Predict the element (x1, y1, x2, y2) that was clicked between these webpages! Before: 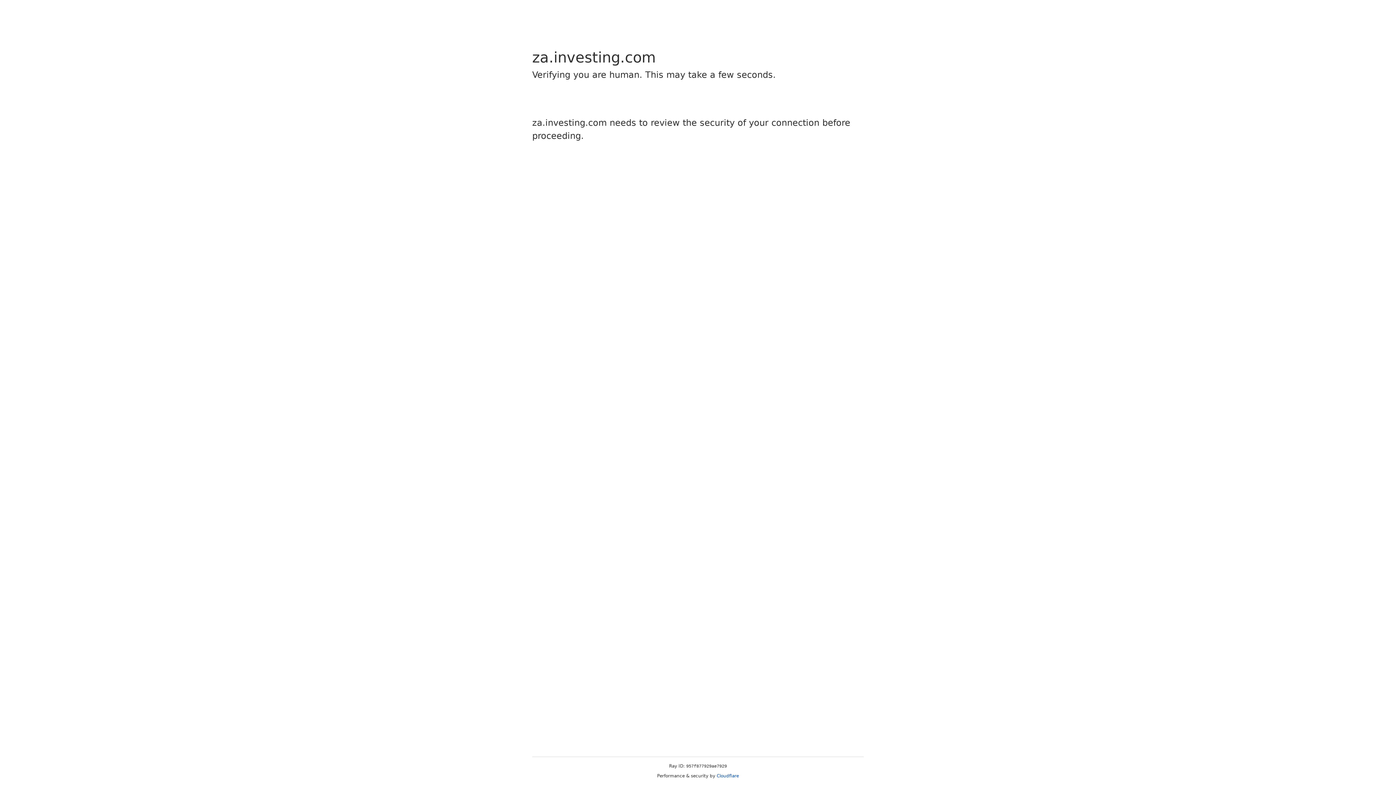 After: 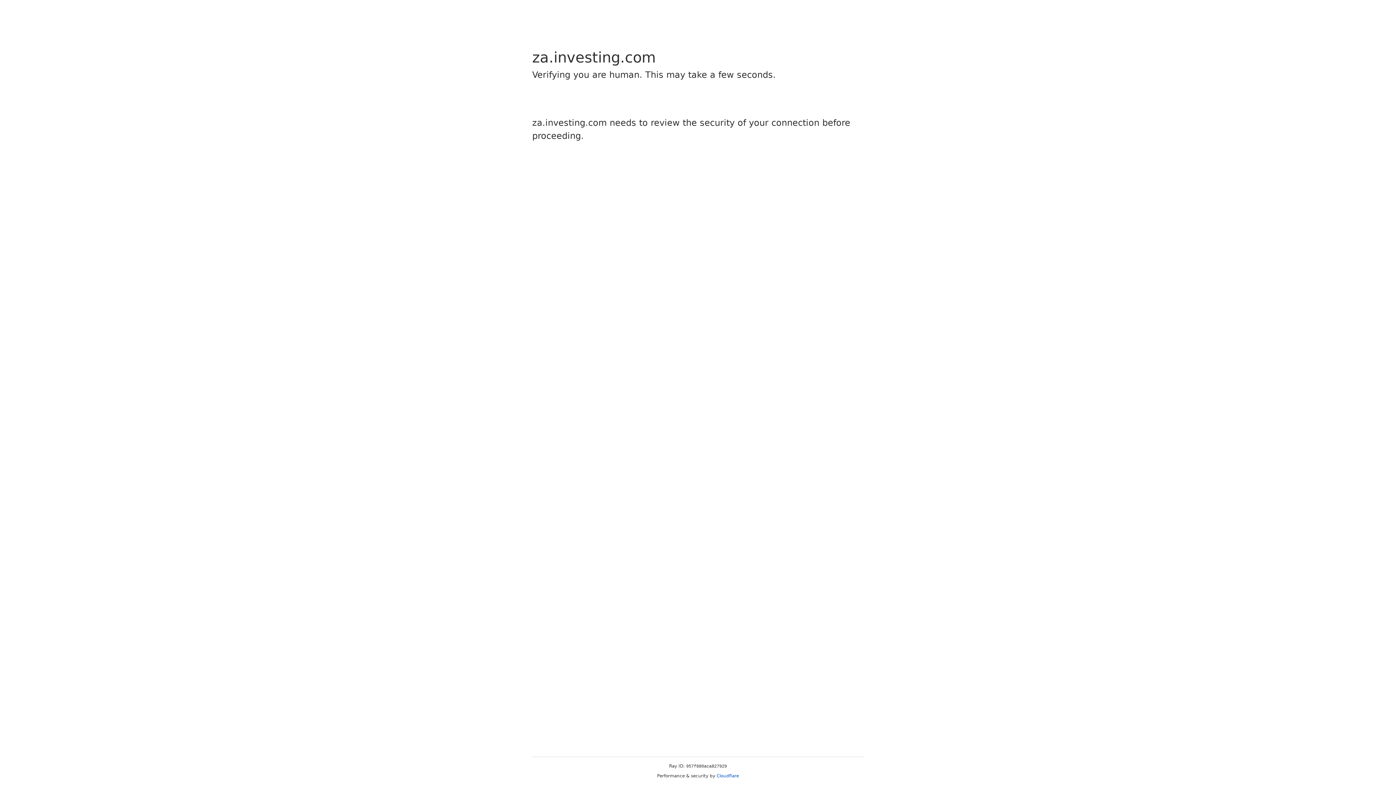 Action: label: Cloudflare bbox: (716, 773, 739, 778)